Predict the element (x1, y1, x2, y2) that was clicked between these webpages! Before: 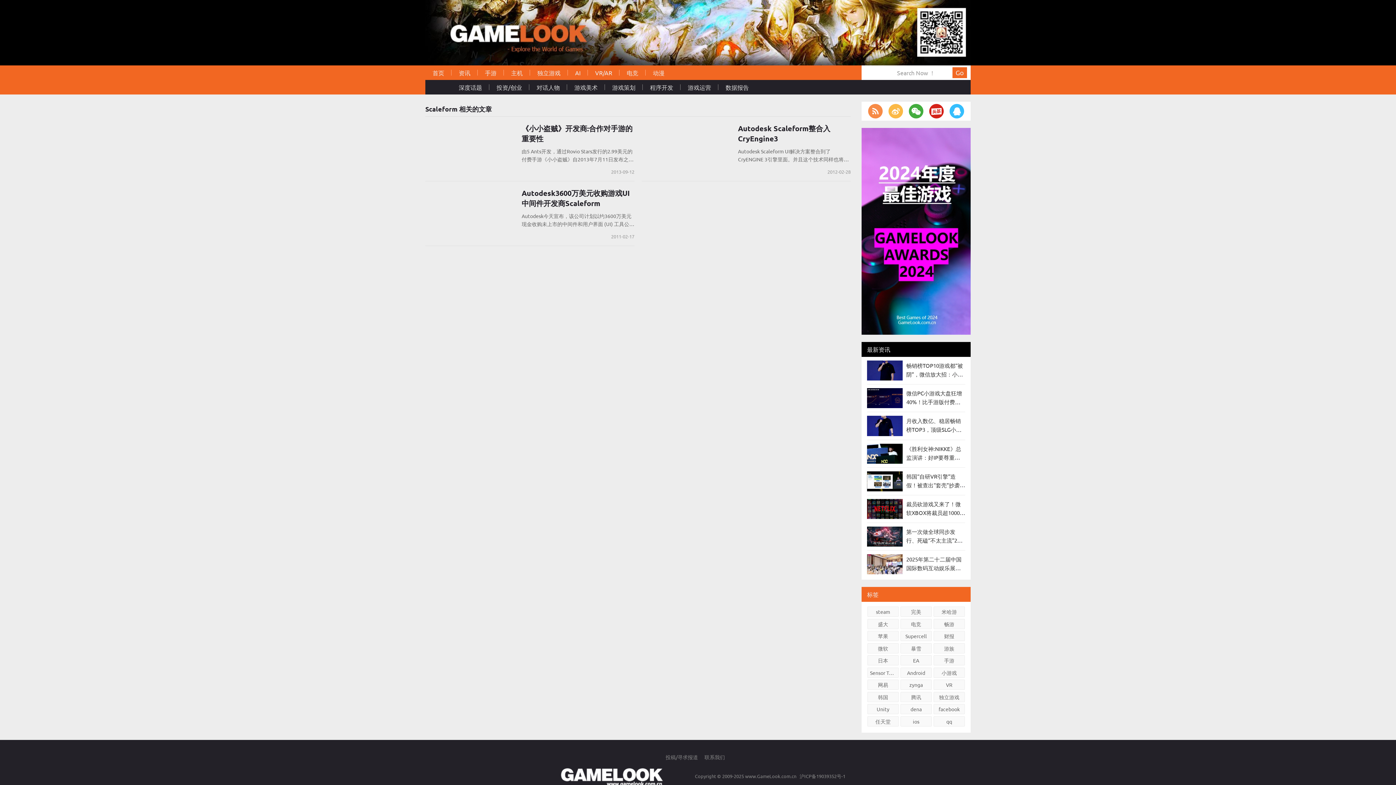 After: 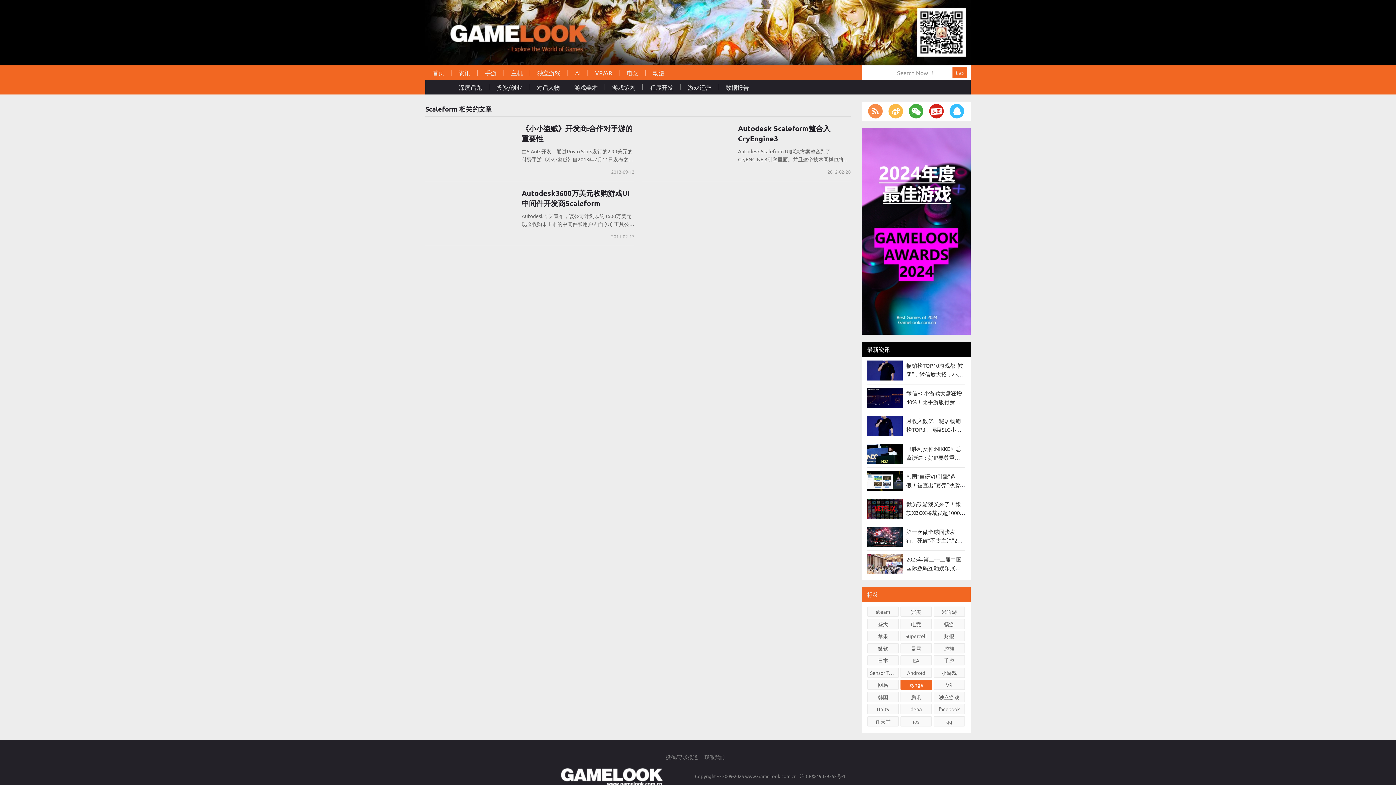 Action: bbox: (900, 680, 931, 690) label: zynga